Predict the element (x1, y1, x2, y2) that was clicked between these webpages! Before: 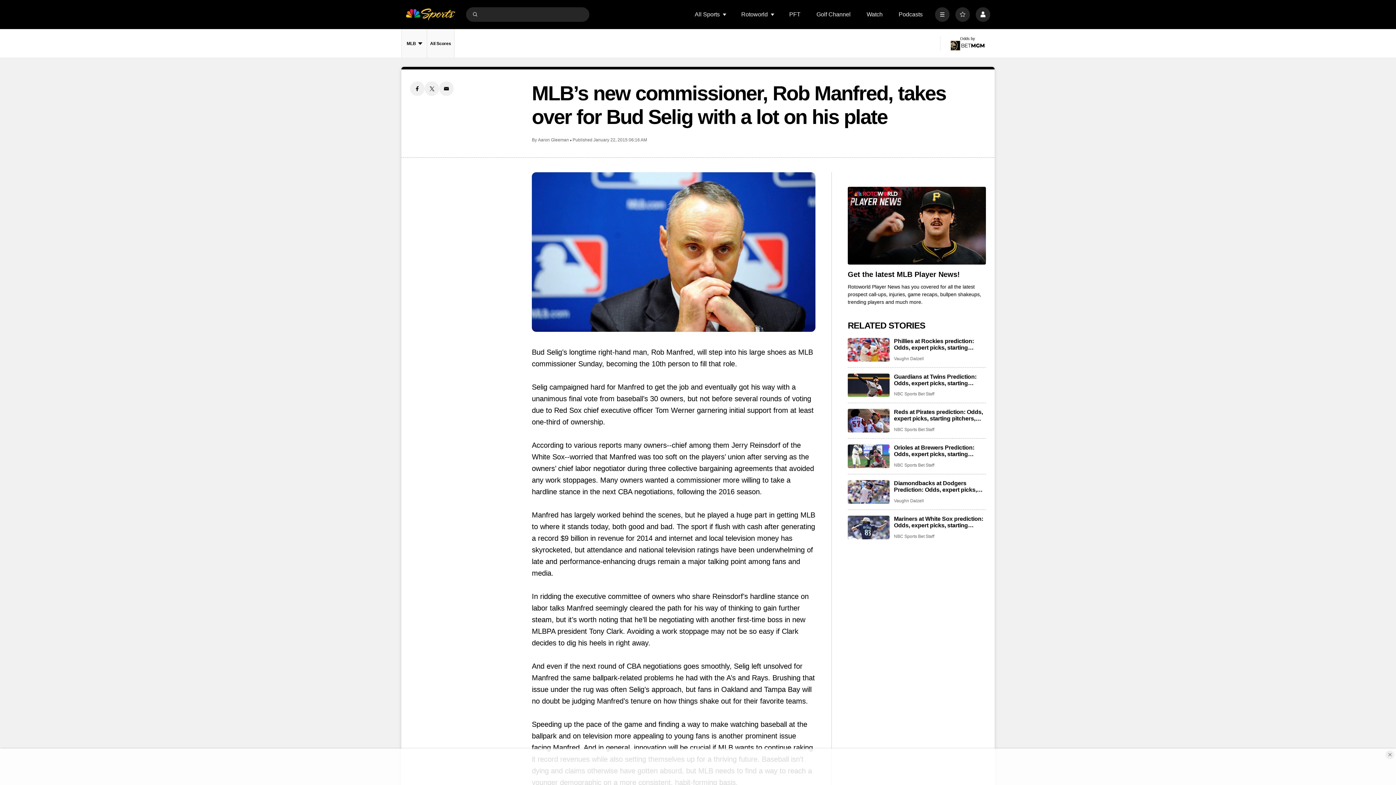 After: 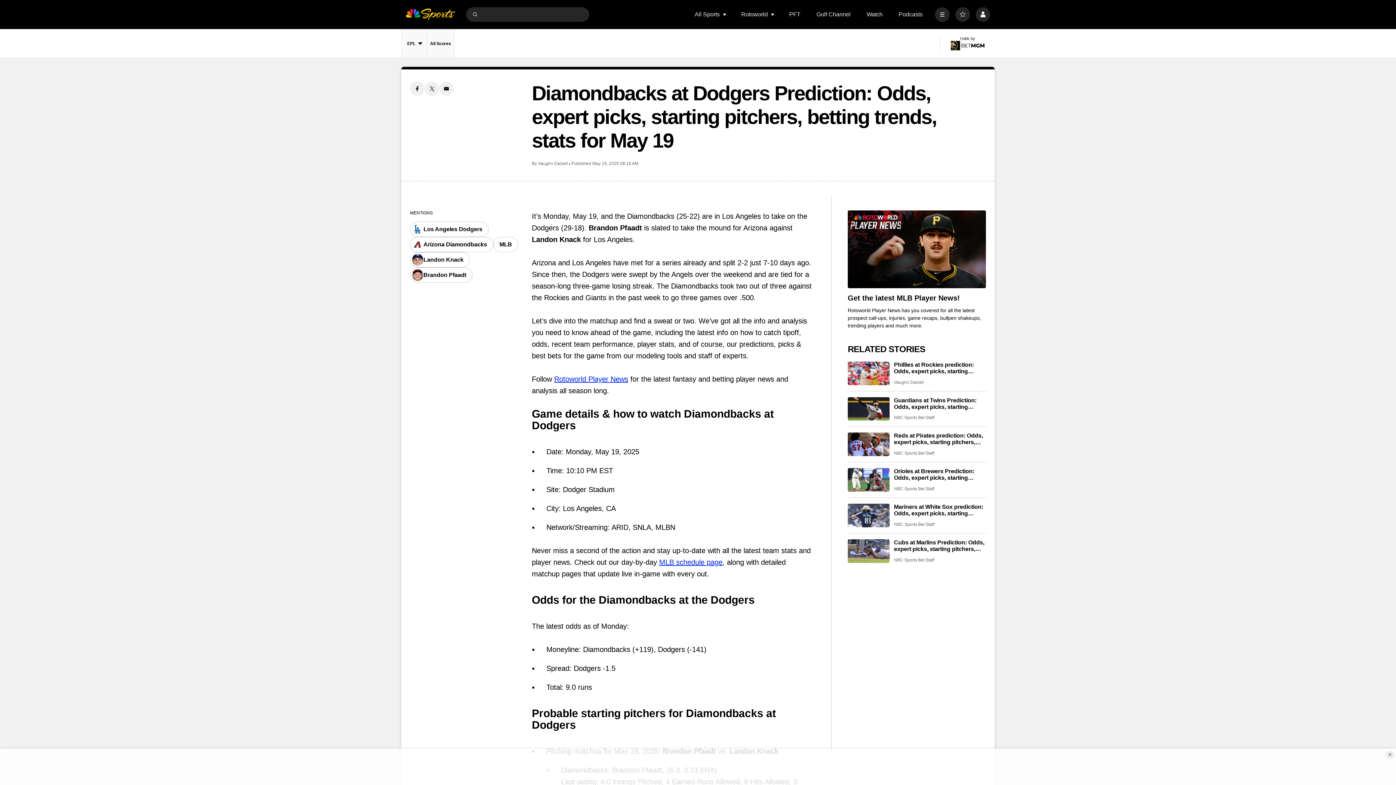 Action: label: Diamondbacks at Dodgers Prediction: Odds, expert picks, starting pitchers, betting trends, stats for May 19 bbox: (894, 480, 986, 493)